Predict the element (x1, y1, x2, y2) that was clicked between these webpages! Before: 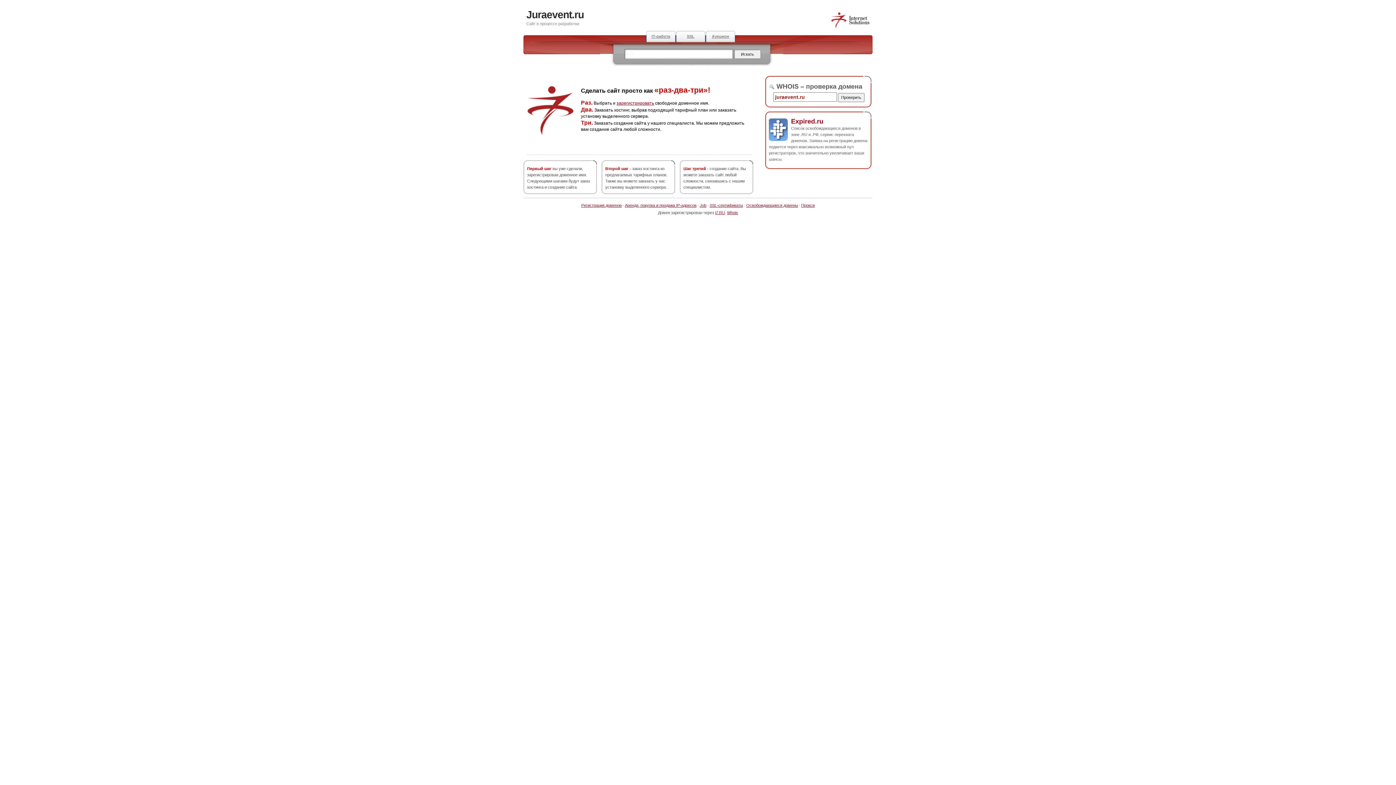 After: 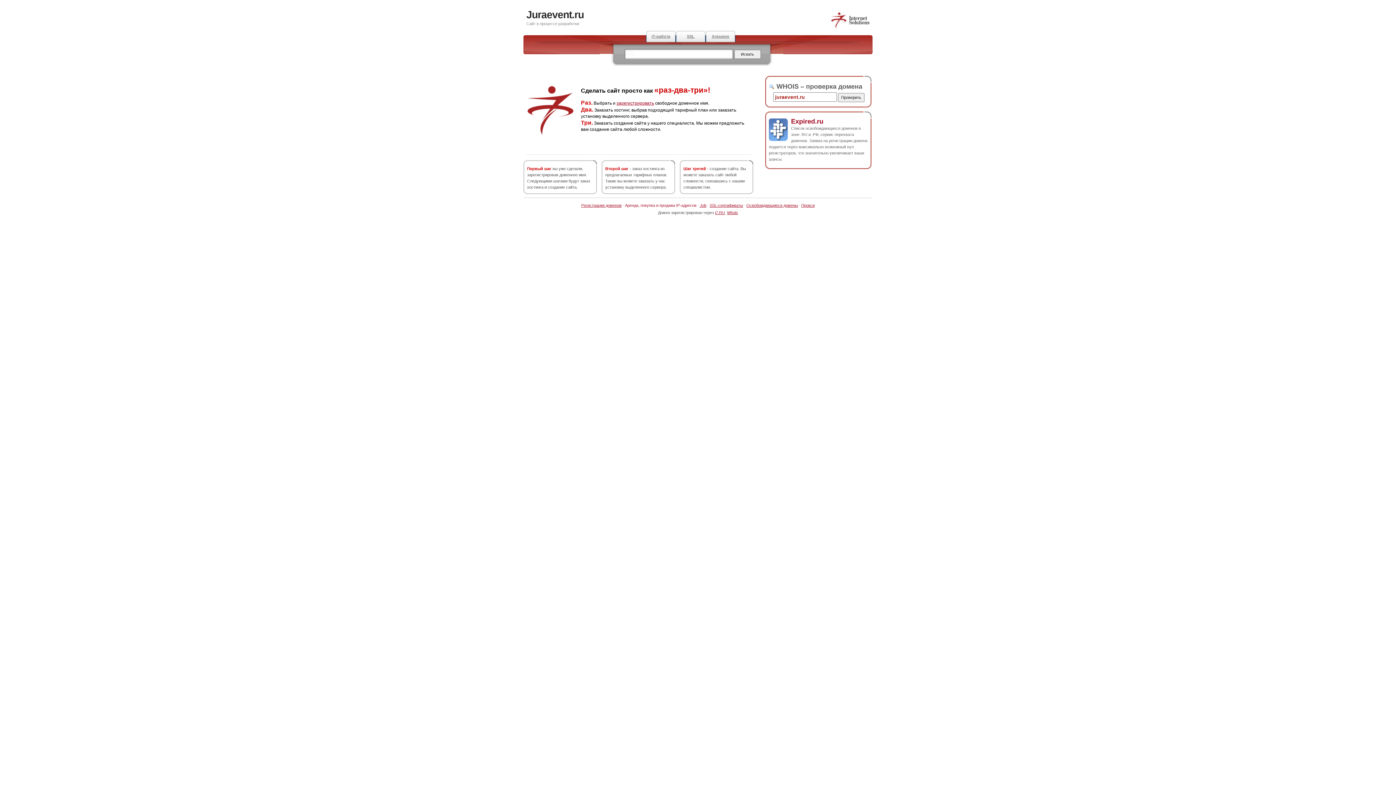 Action: bbox: (625, 203, 696, 207) label: Аренда, покупка и продажа IP-адресов